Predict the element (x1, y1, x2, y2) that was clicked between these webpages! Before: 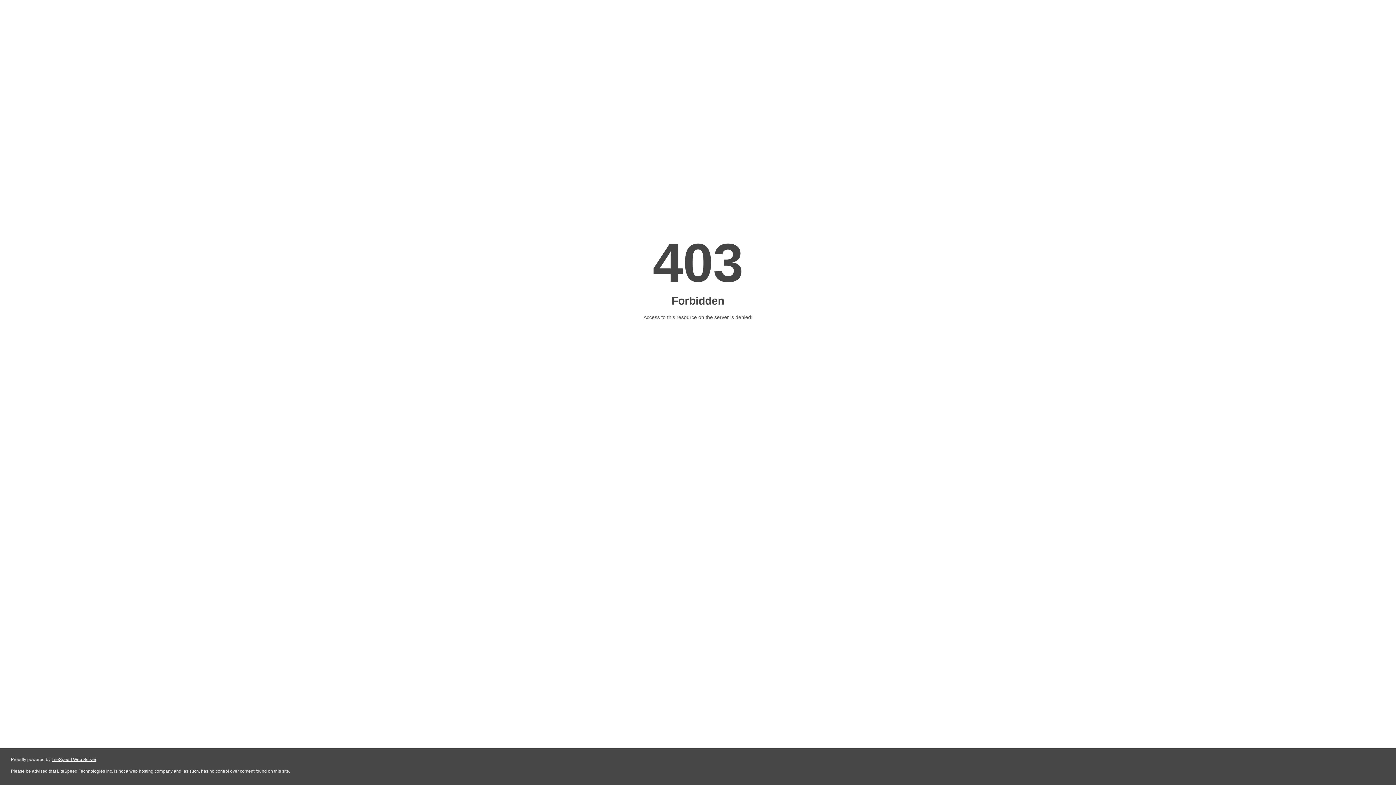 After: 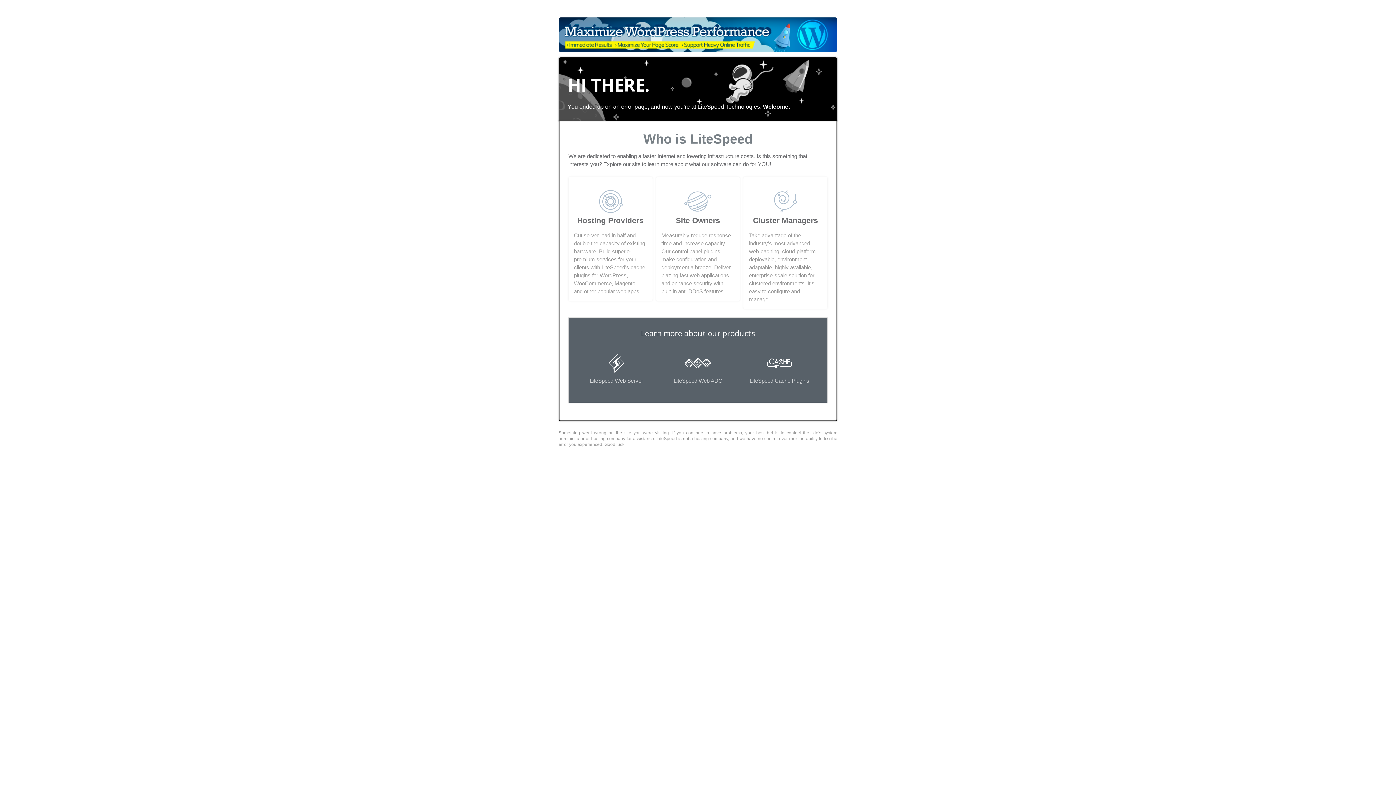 Action: bbox: (51, 757, 96, 762) label: LiteSpeed Web Server